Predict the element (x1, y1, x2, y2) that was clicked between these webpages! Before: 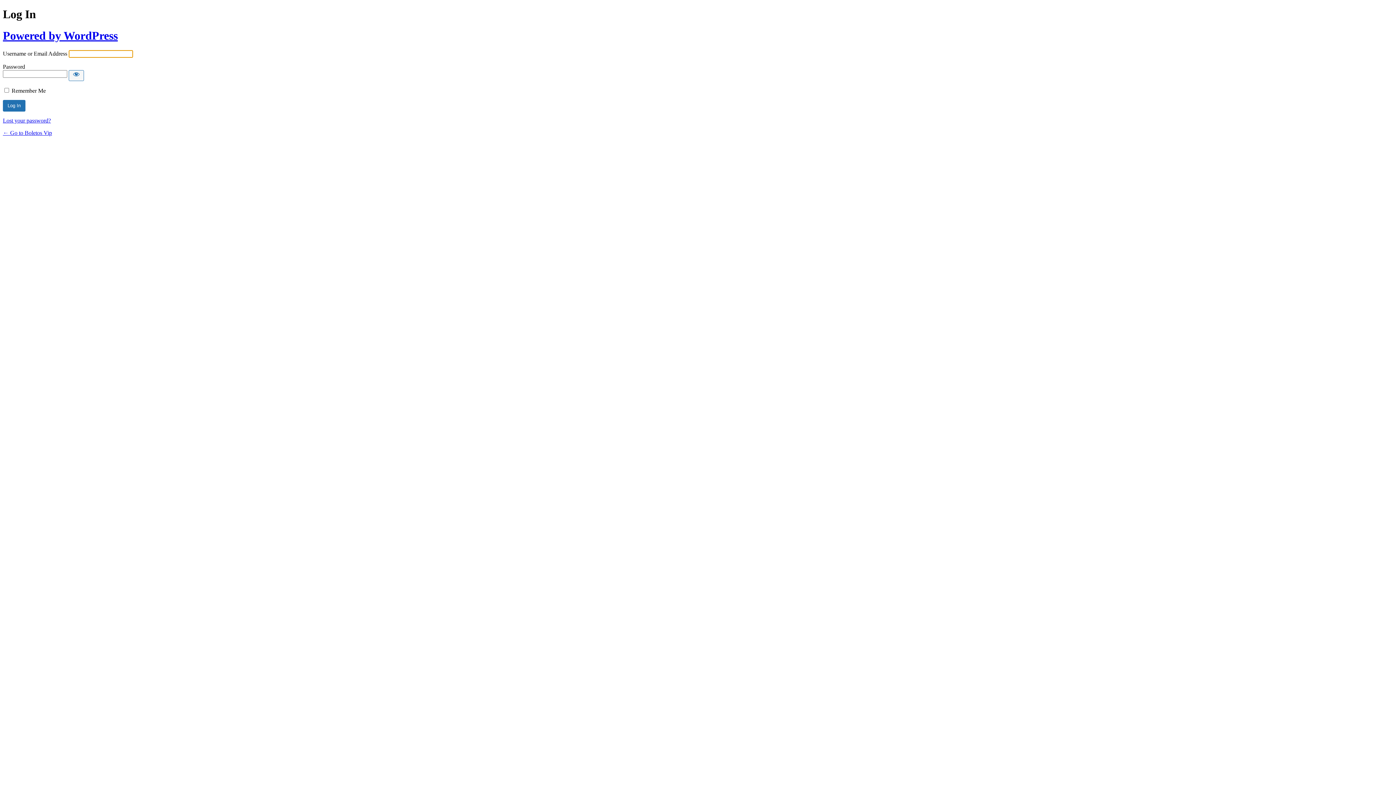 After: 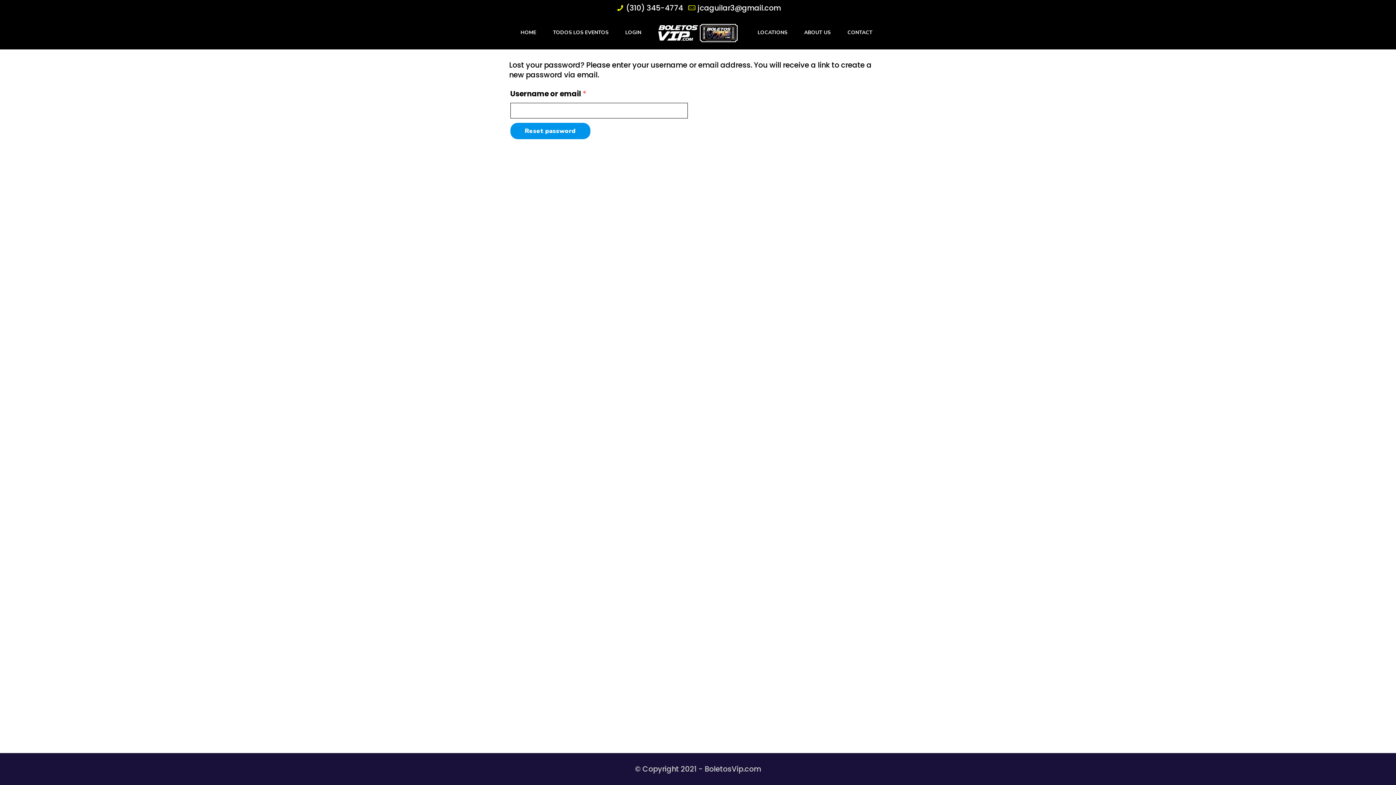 Action: label: Lost your password? bbox: (2, 117, 50, 123)